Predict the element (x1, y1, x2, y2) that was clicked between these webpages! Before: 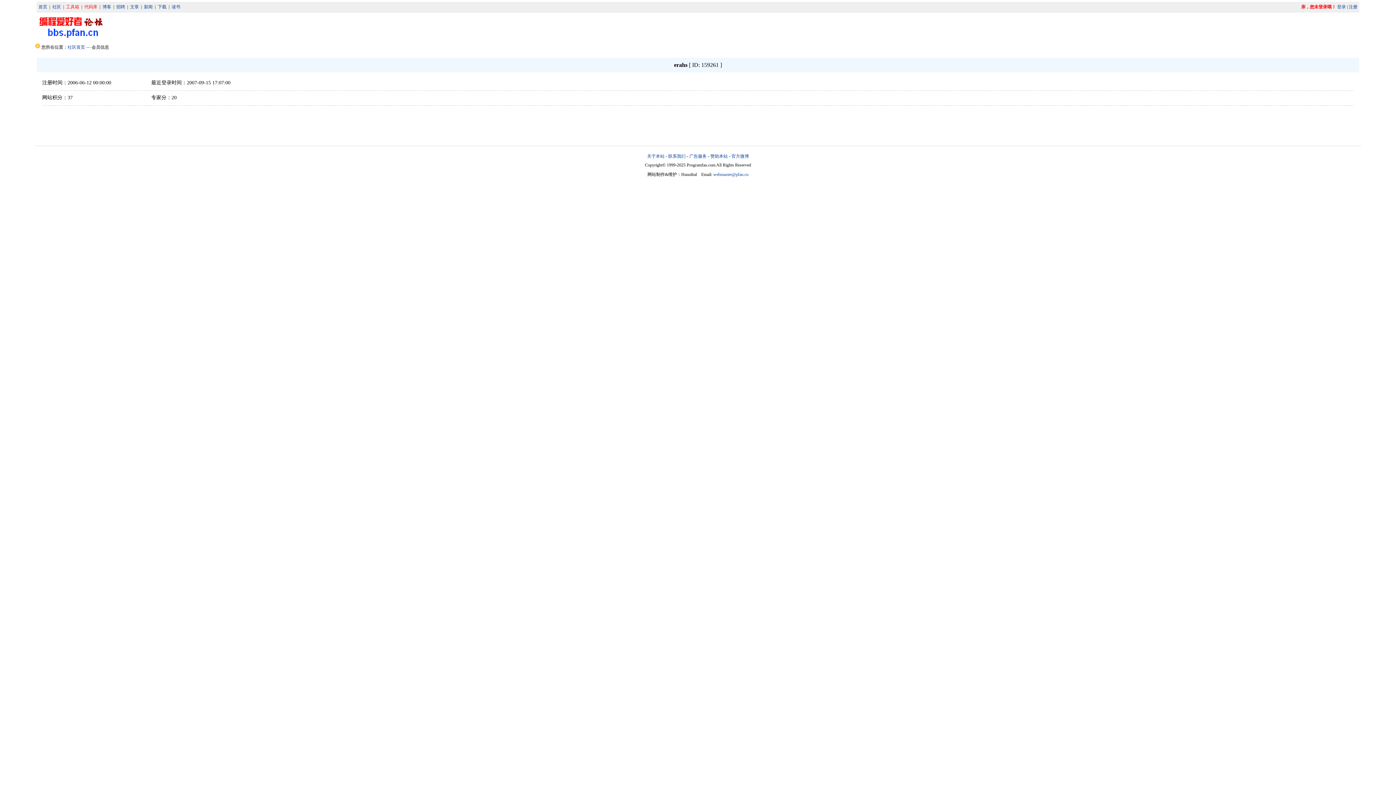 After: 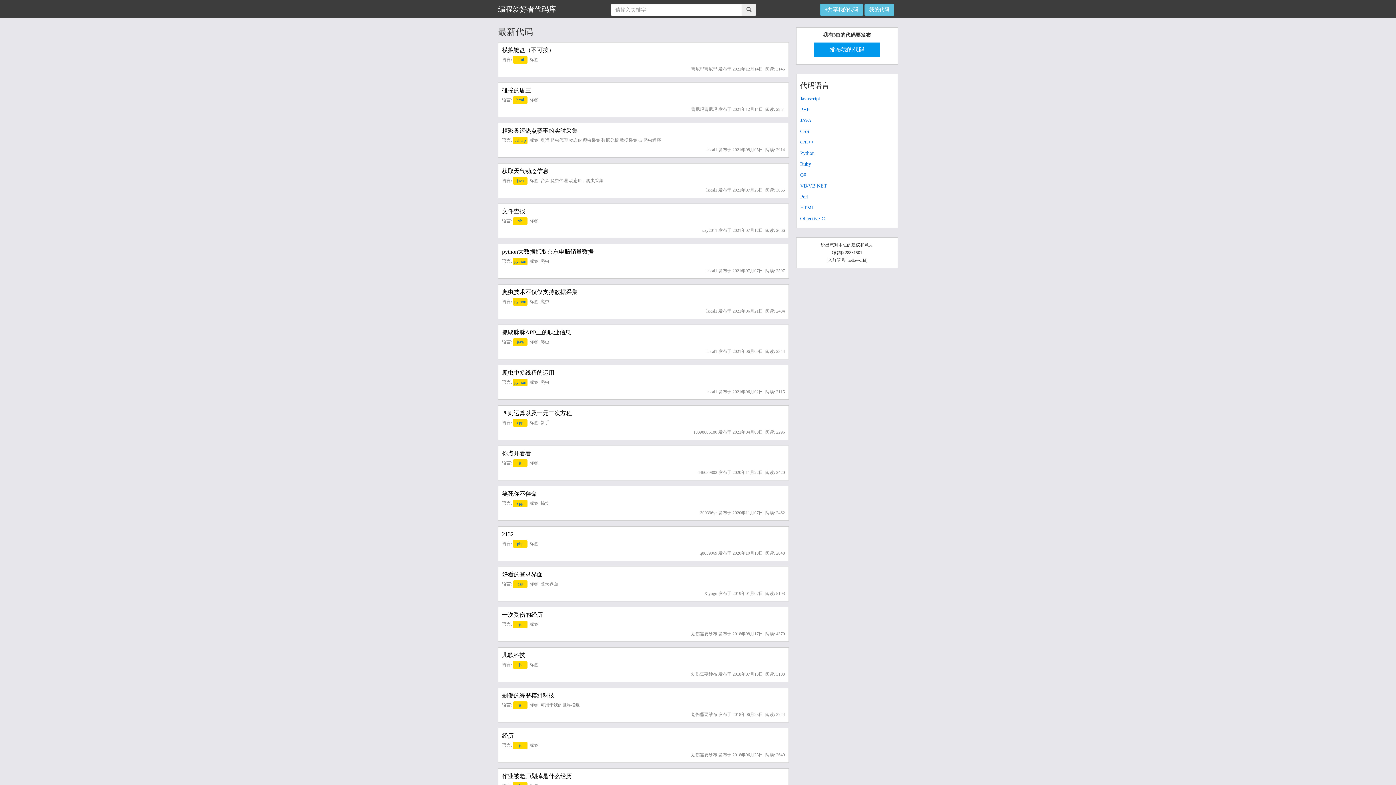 Action: bbox: (84, 4, 97, 9) label: 代码库